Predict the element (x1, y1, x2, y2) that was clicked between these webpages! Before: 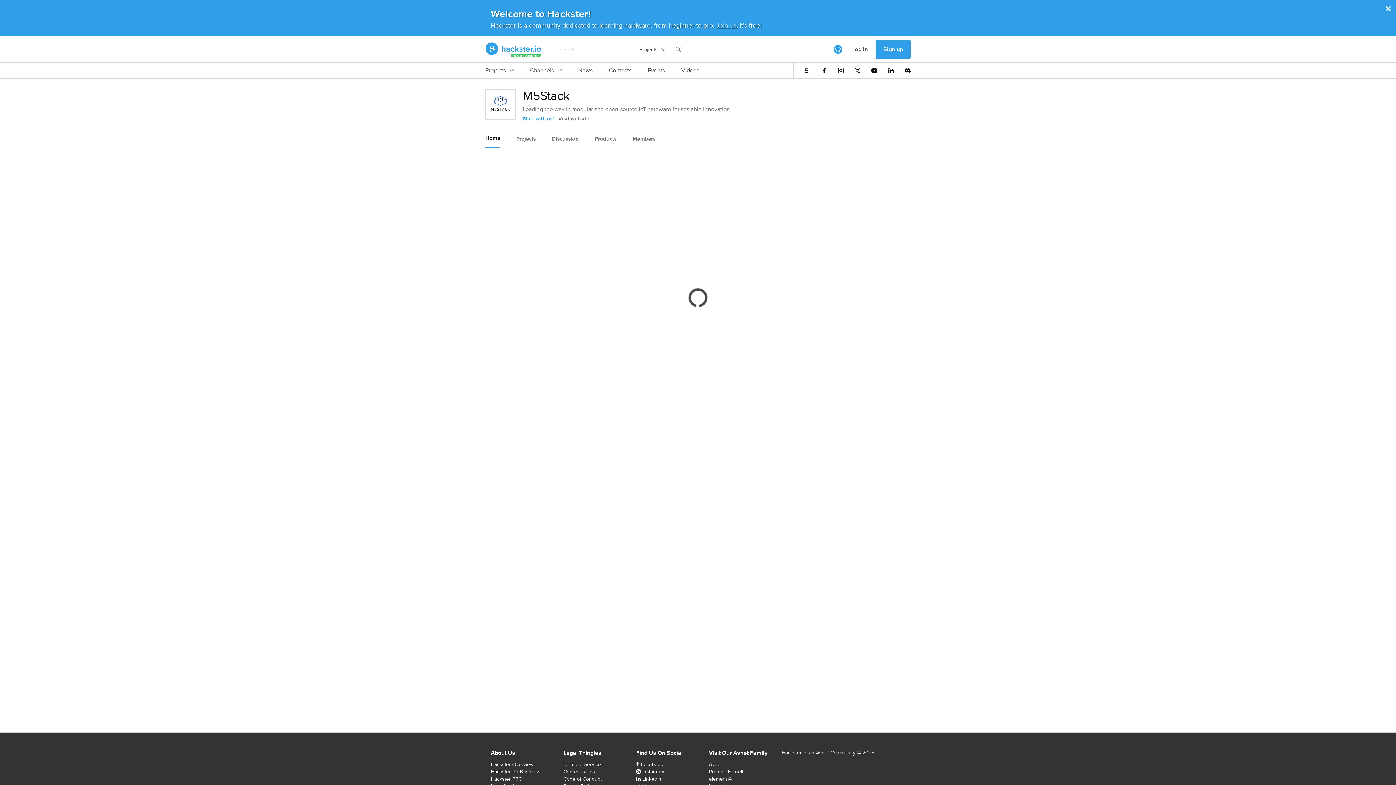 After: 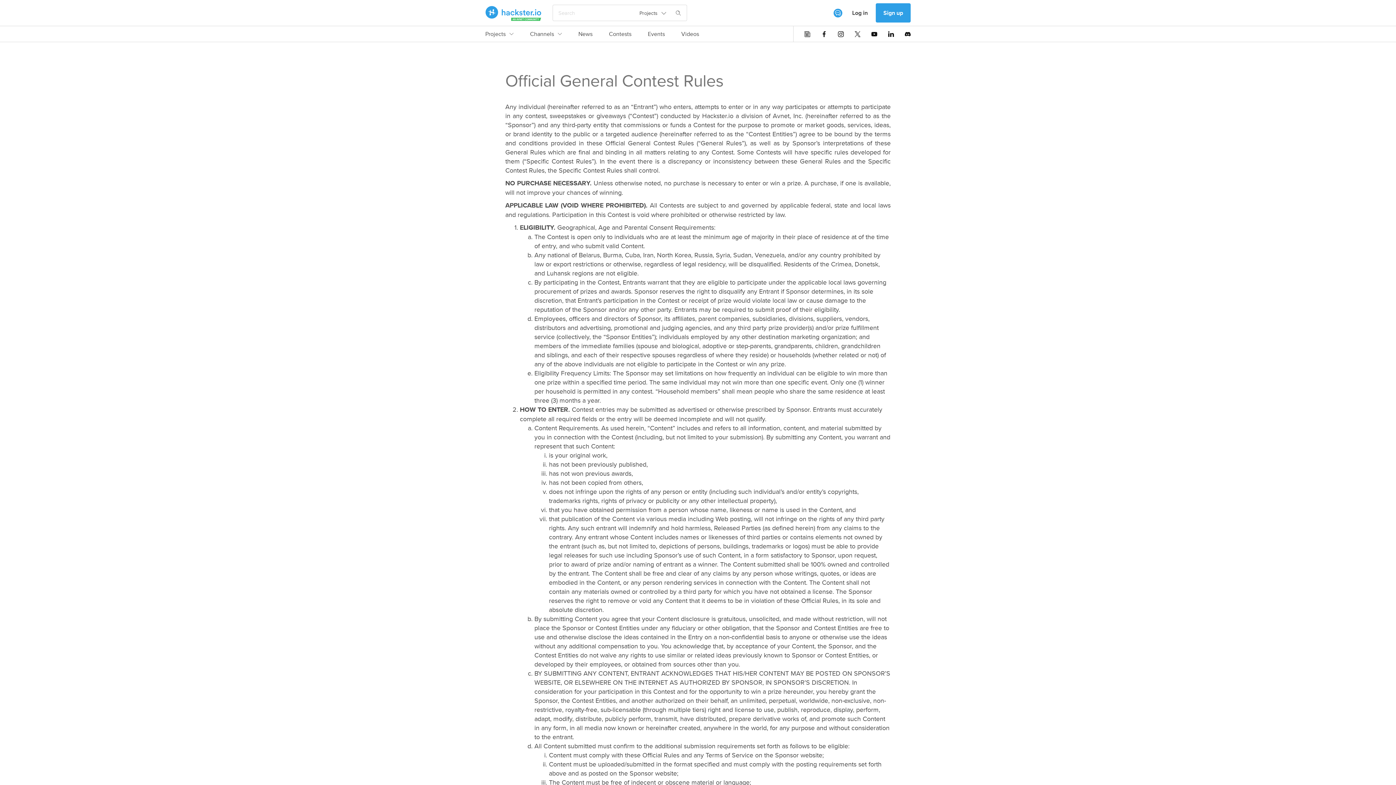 Action: label: Contest Rules bbox: (563, 768, 595, 775)